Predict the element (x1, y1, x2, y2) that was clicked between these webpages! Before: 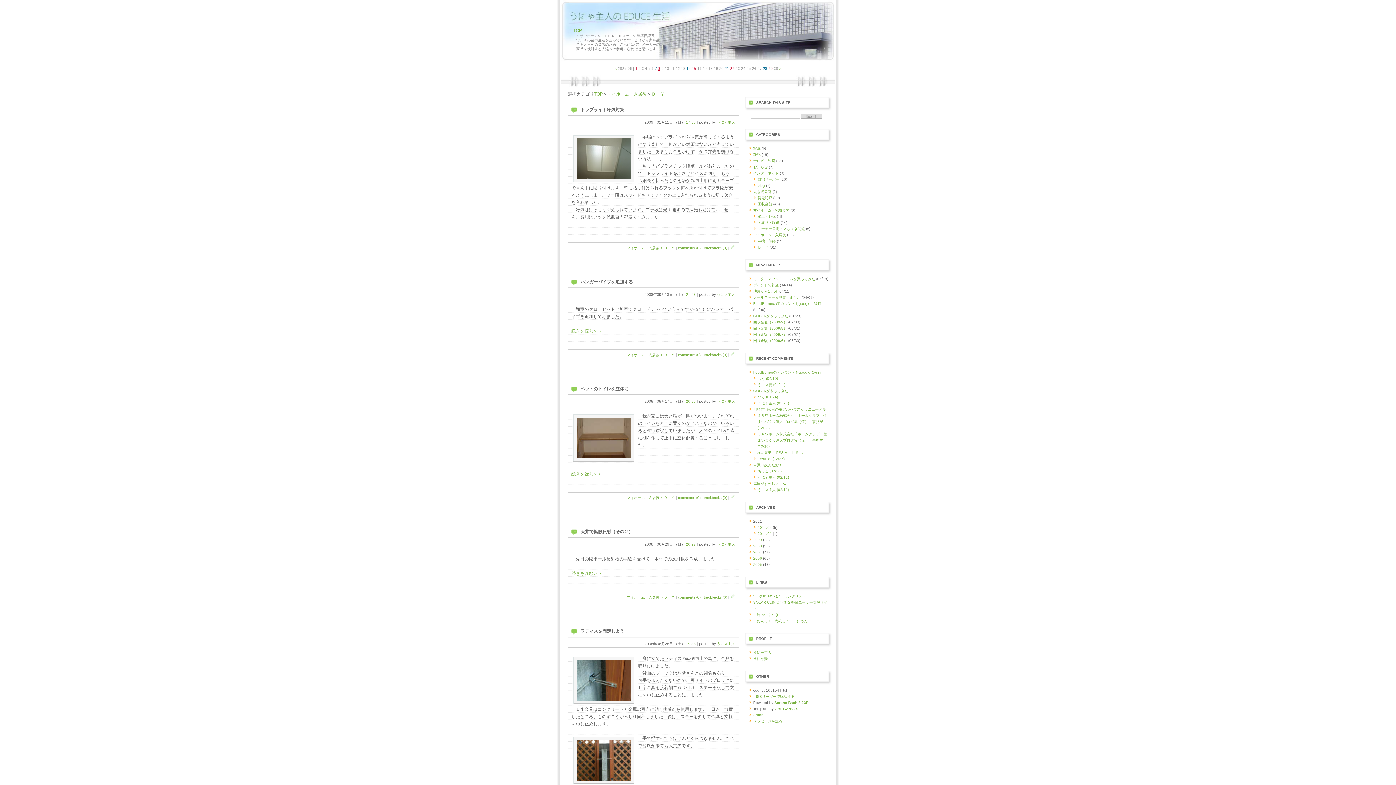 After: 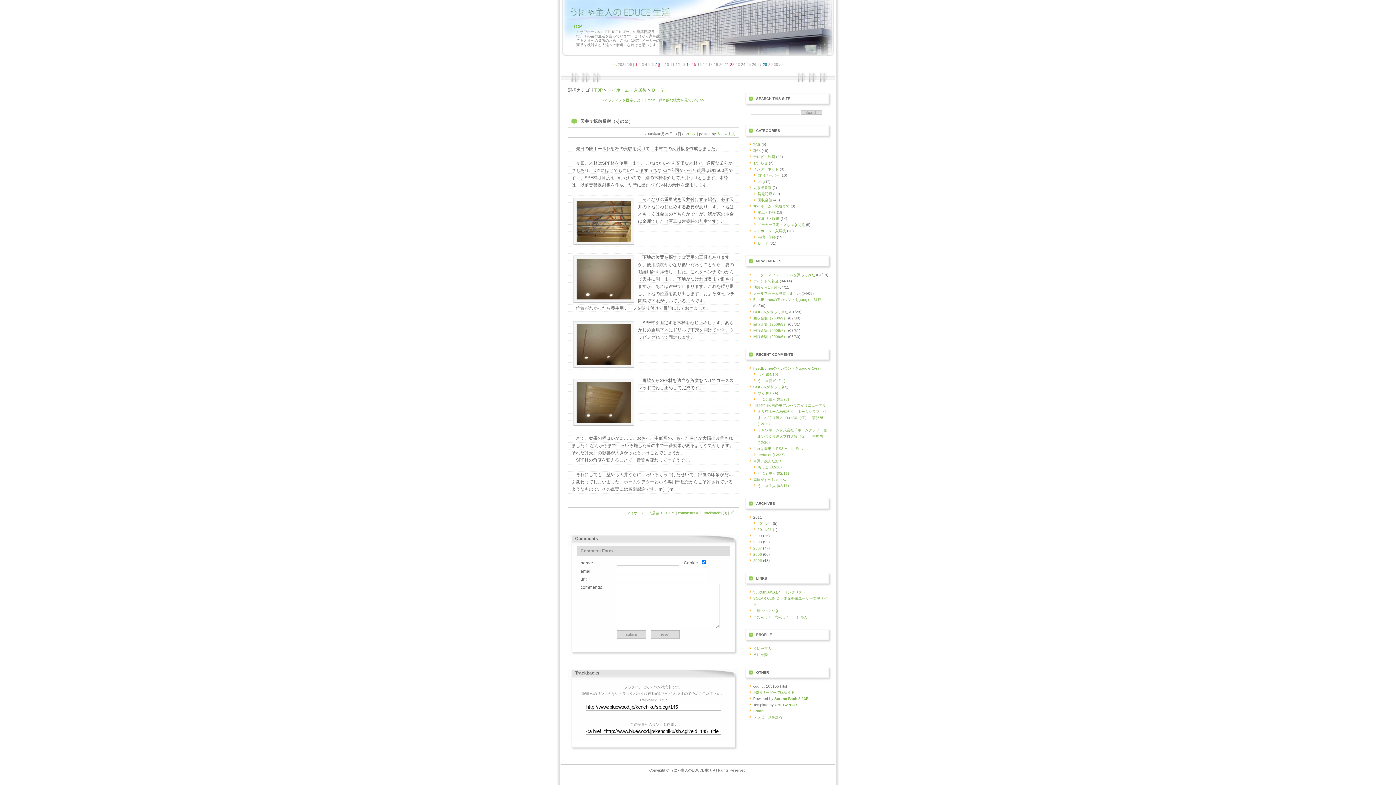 Action: bbox: (571, 571, 602, 576) label: 続きを読む＞＞